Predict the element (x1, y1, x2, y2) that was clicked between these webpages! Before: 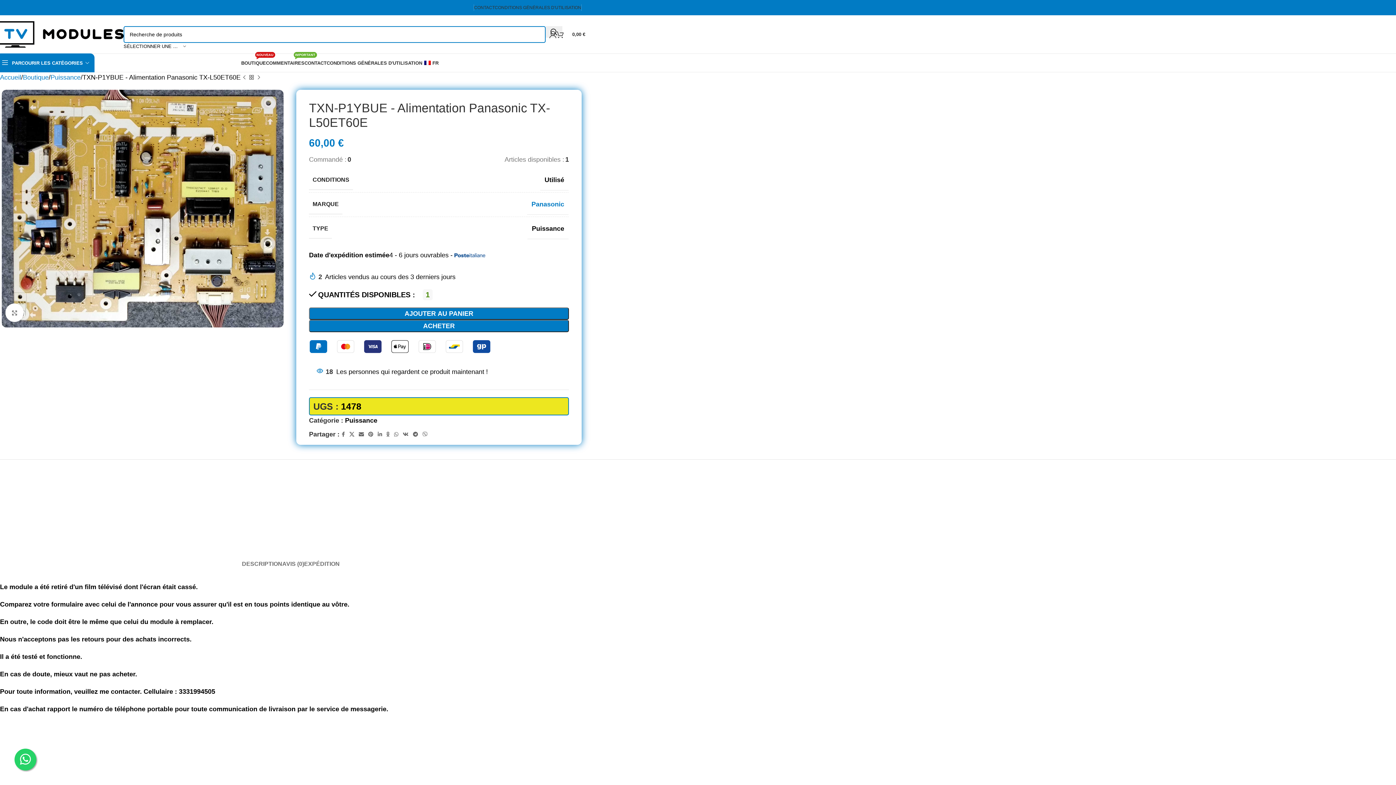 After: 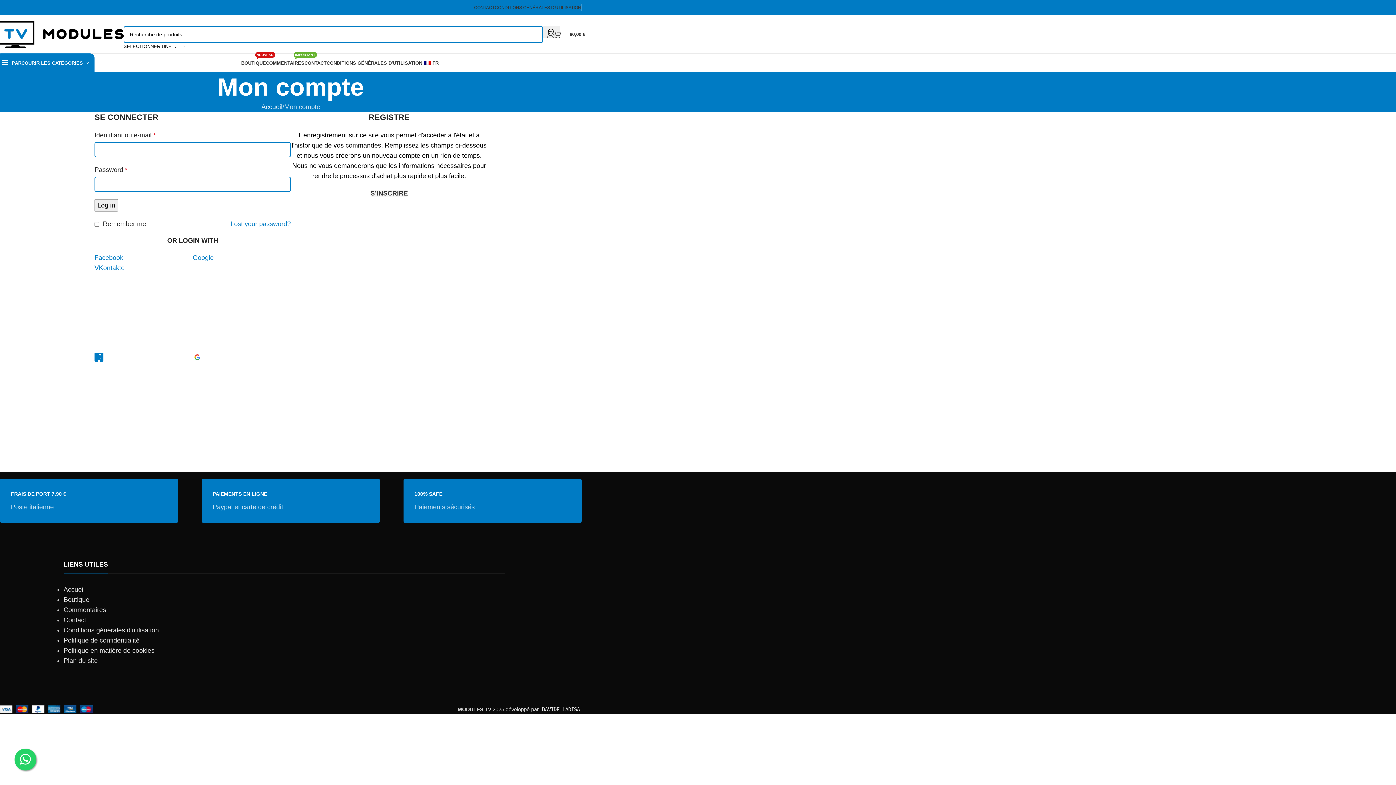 Action: label: ACHETER bbox: (309, 320, 569, 332)